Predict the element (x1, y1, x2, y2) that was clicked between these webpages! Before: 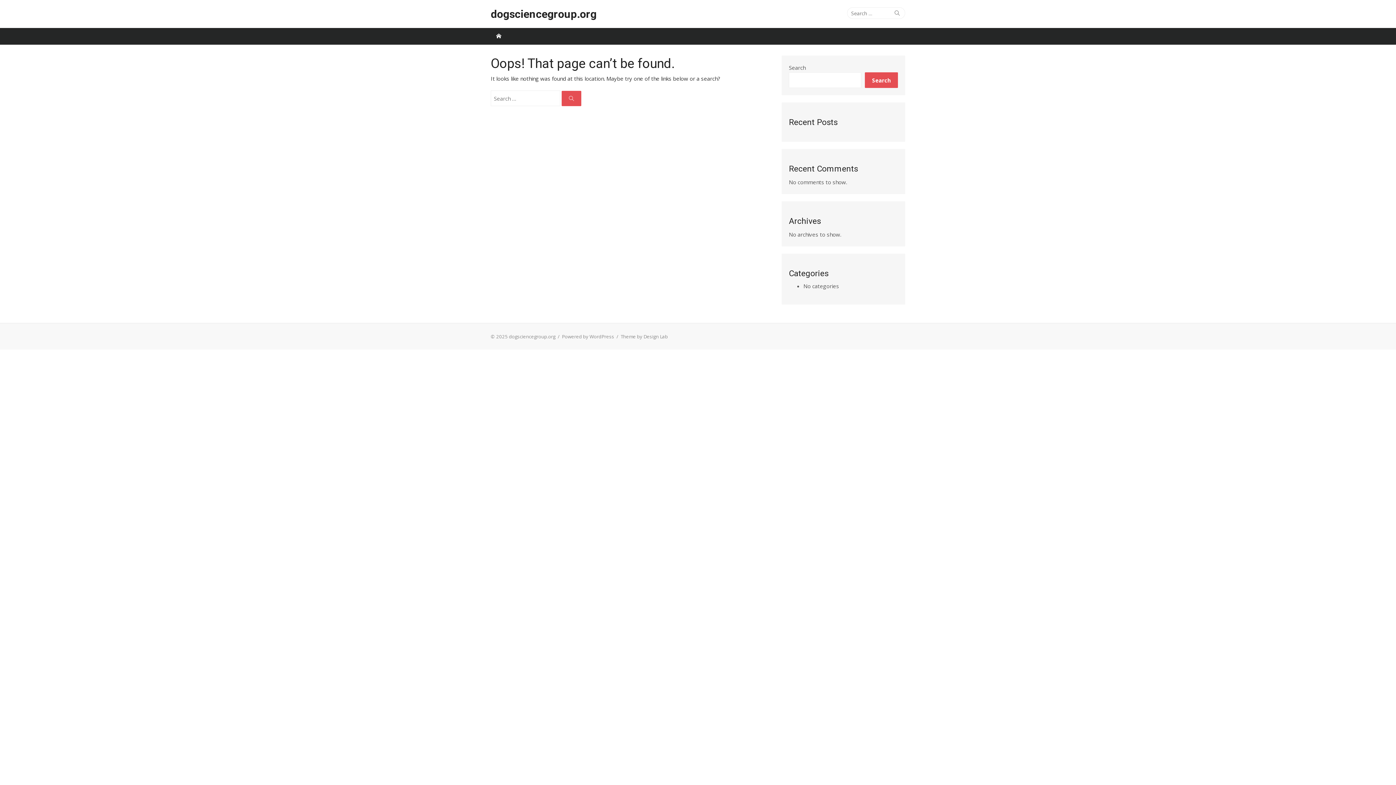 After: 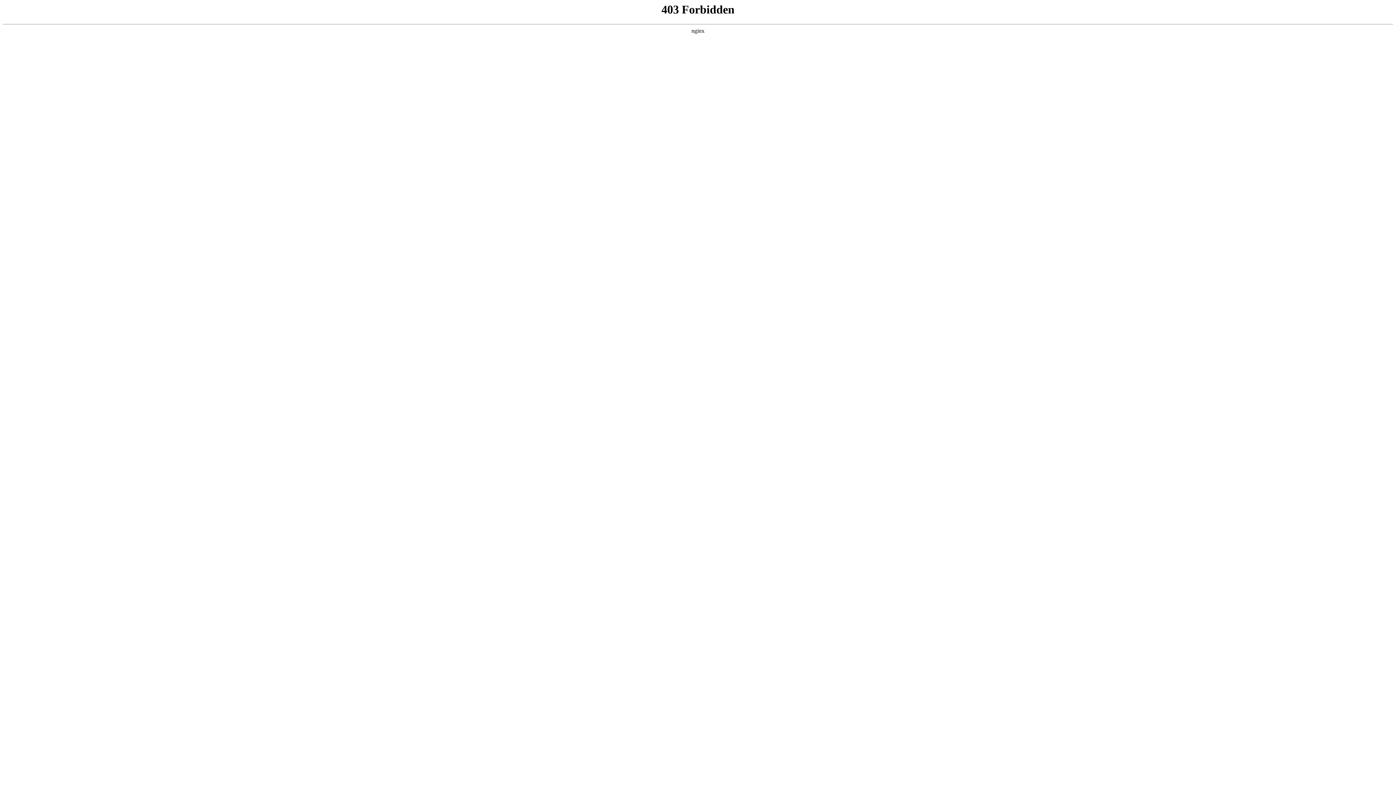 Action: bbox: (562, 333, 614, 340) label: Powered by WordPress